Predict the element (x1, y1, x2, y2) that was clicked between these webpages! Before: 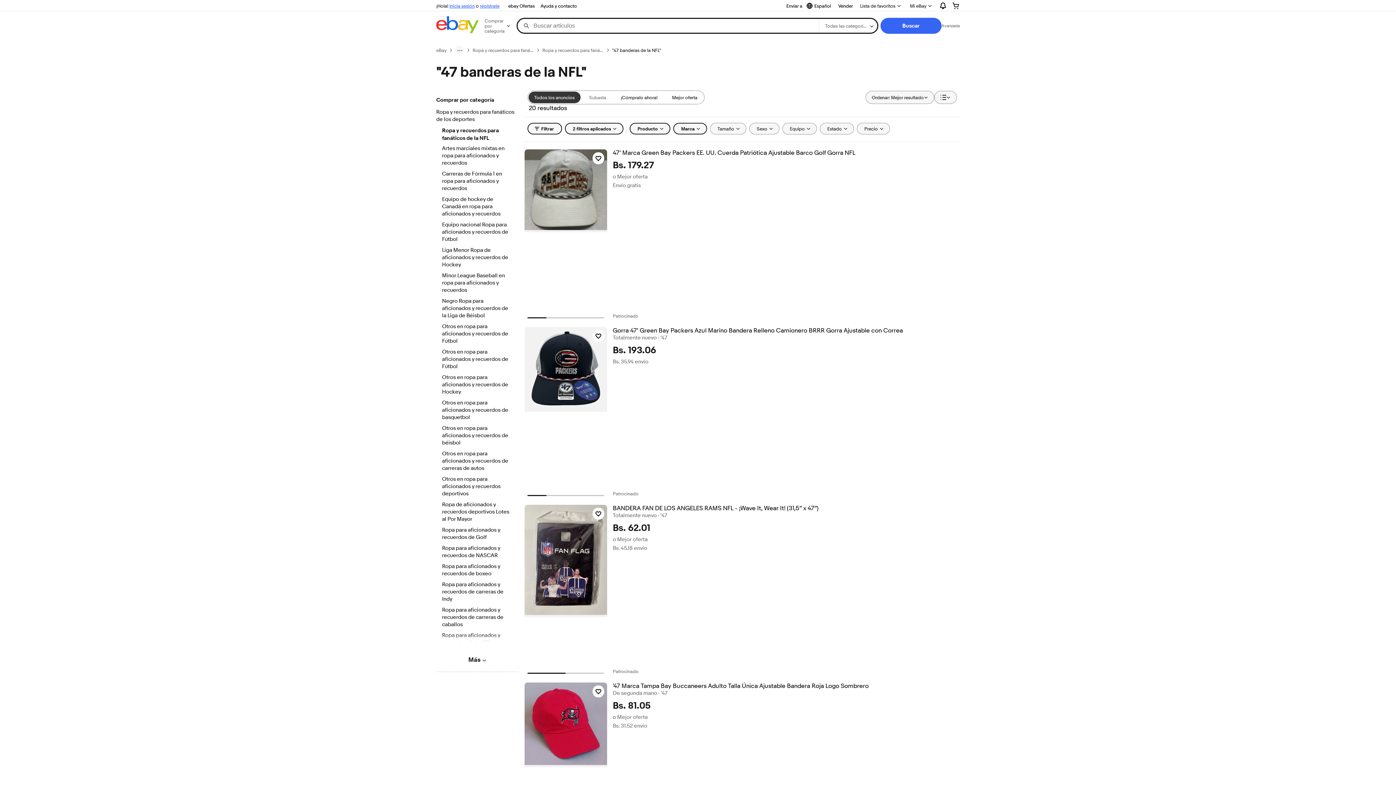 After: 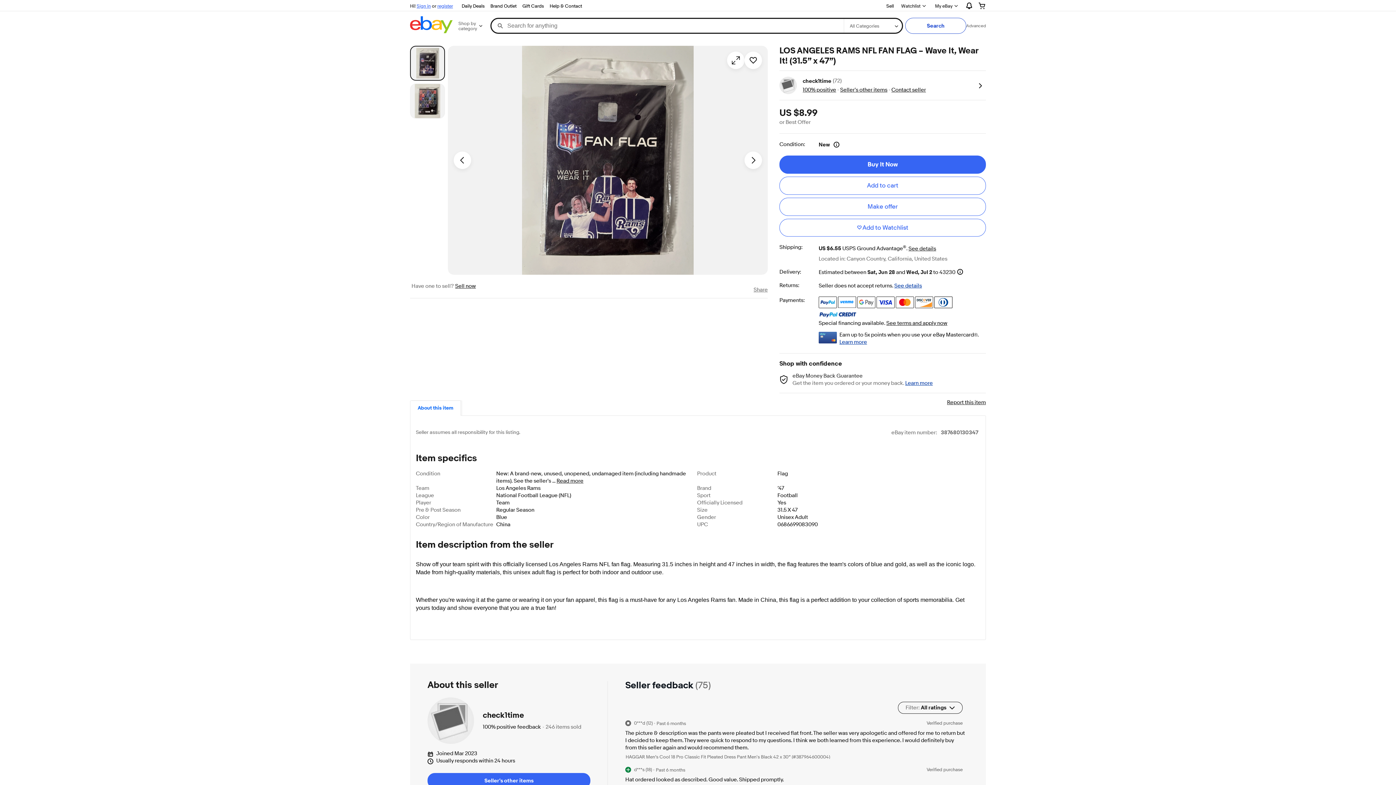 Action: label: BANDERA FAN DE LOS ANGELES RAMS NFL - ¡Wave It, Wear It! (31,5” x 47”) bbox: (612, 505, 959, 512)